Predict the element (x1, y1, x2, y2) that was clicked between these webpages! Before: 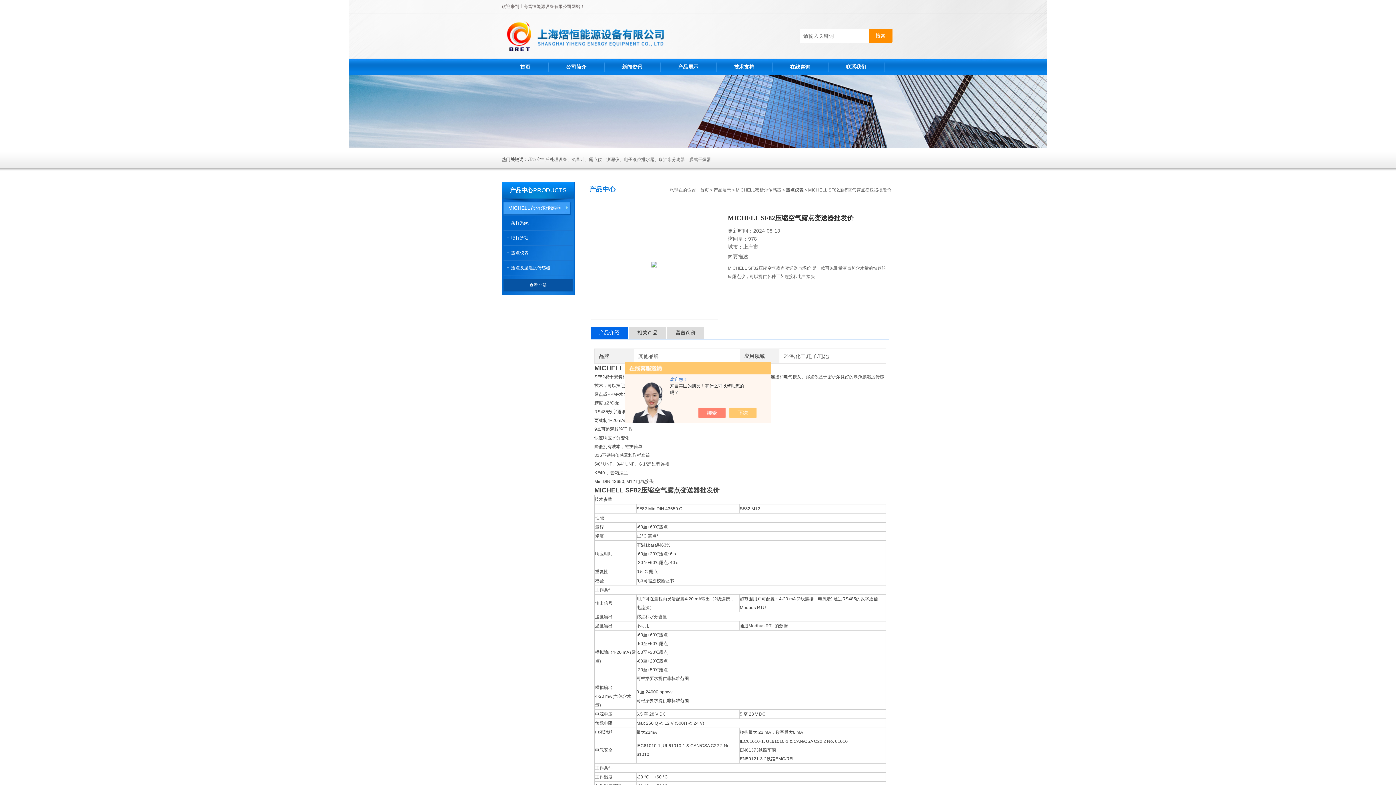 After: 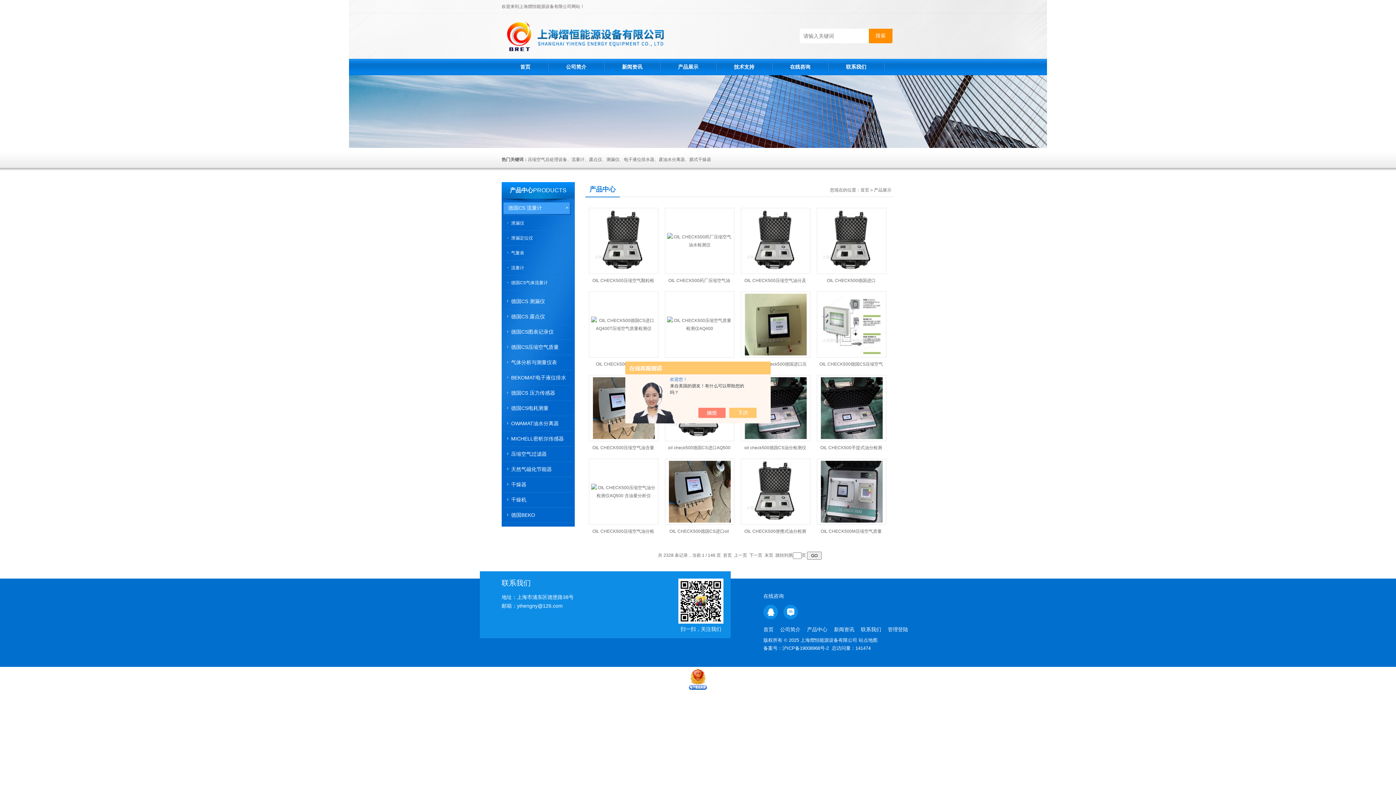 Action: label: 产品展示 bbox: (660, 58, 716, 75)